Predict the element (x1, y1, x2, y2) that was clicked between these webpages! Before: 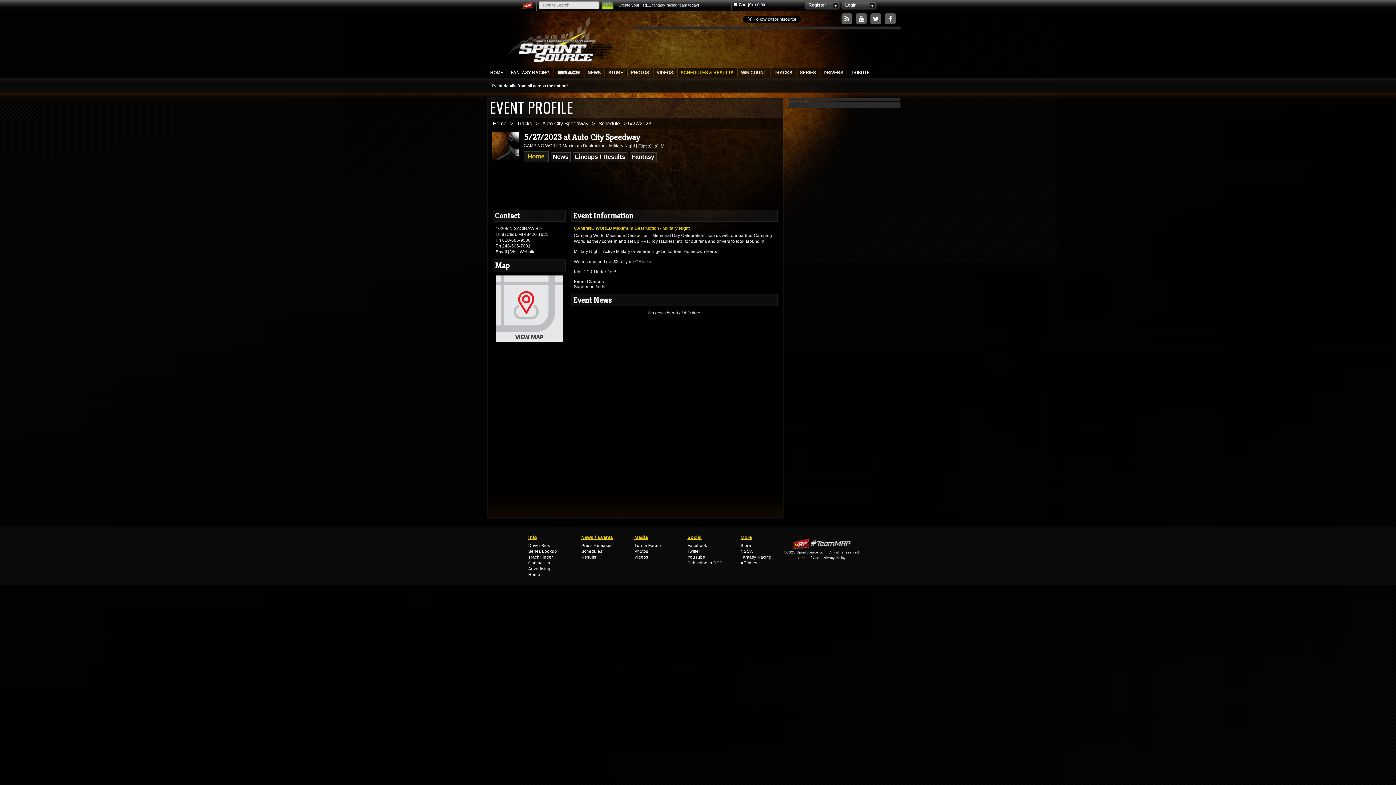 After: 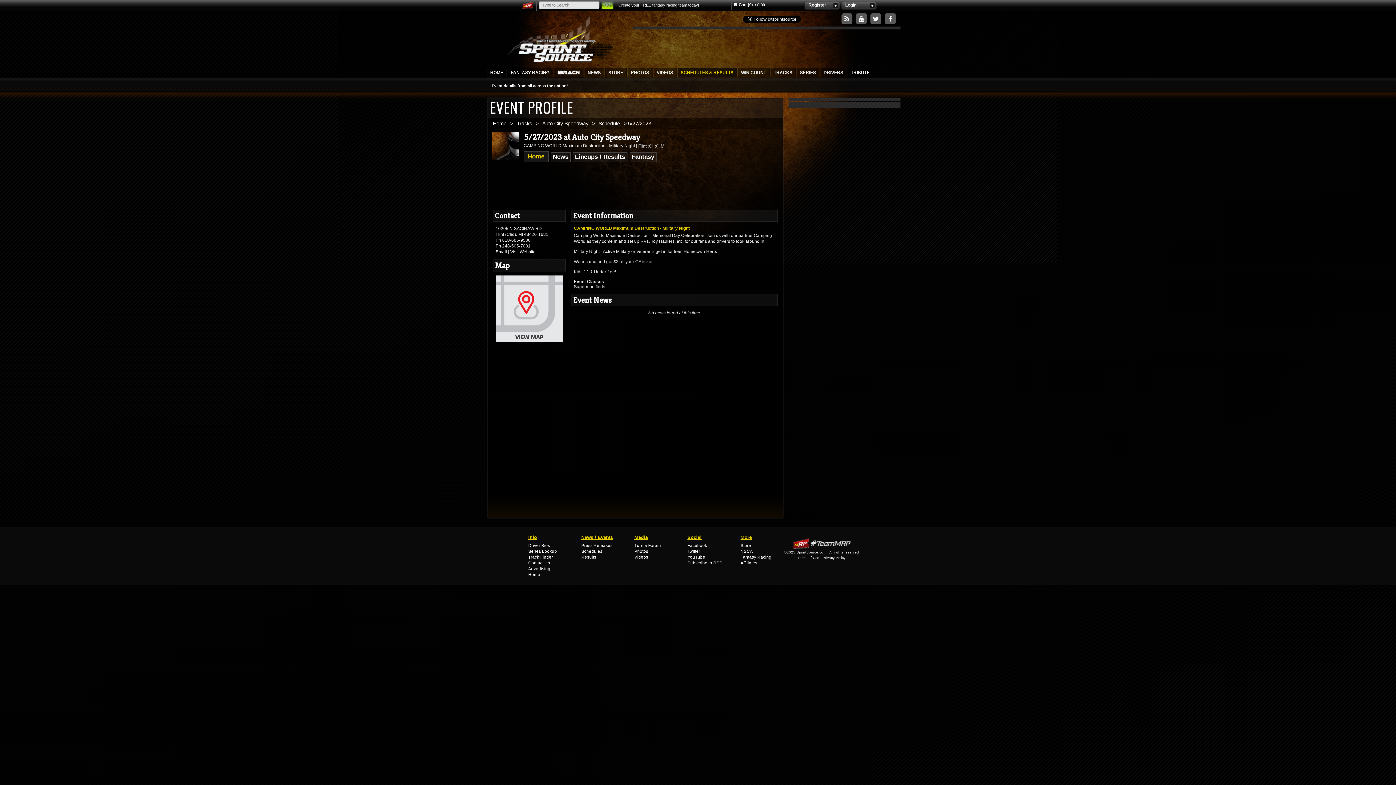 Action: label: Home bbox: (523, 151, 548, 161)